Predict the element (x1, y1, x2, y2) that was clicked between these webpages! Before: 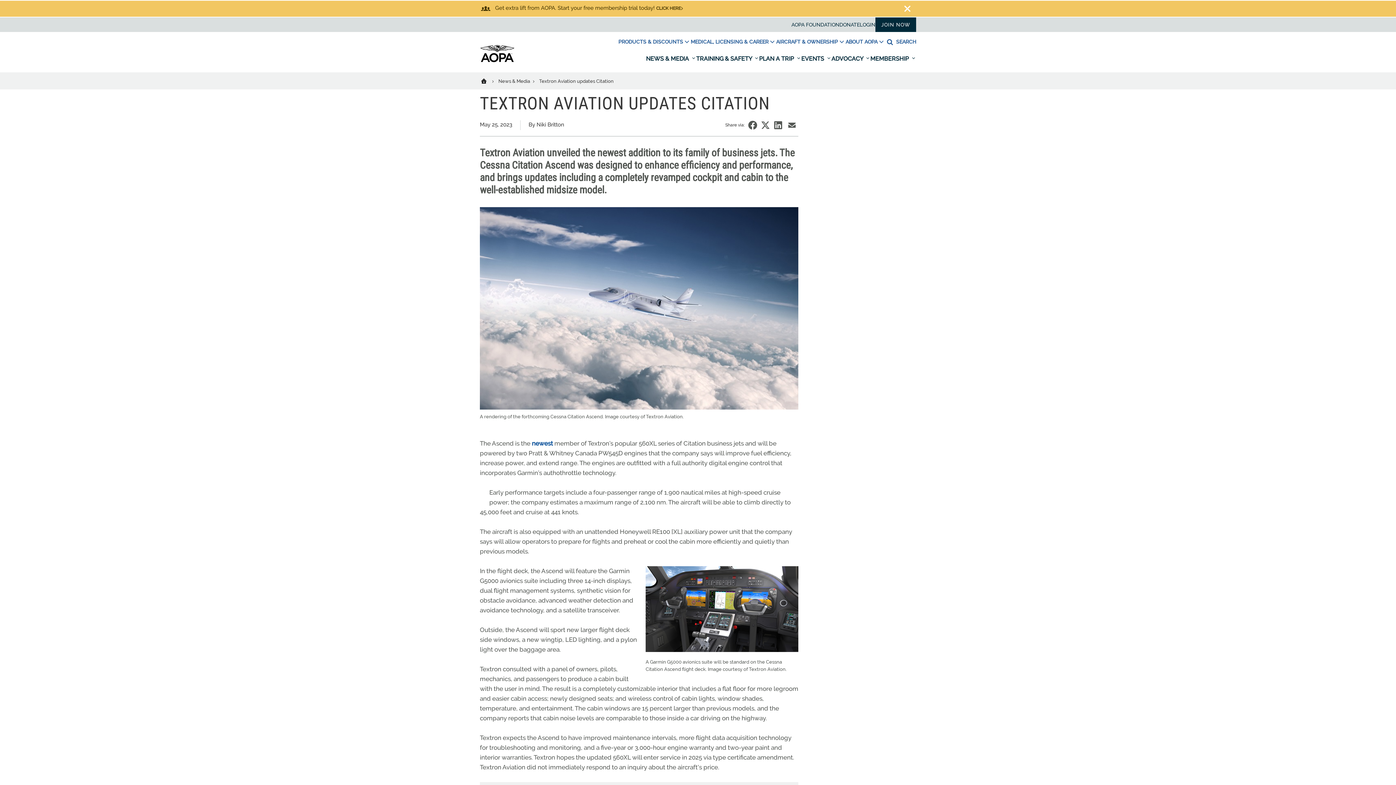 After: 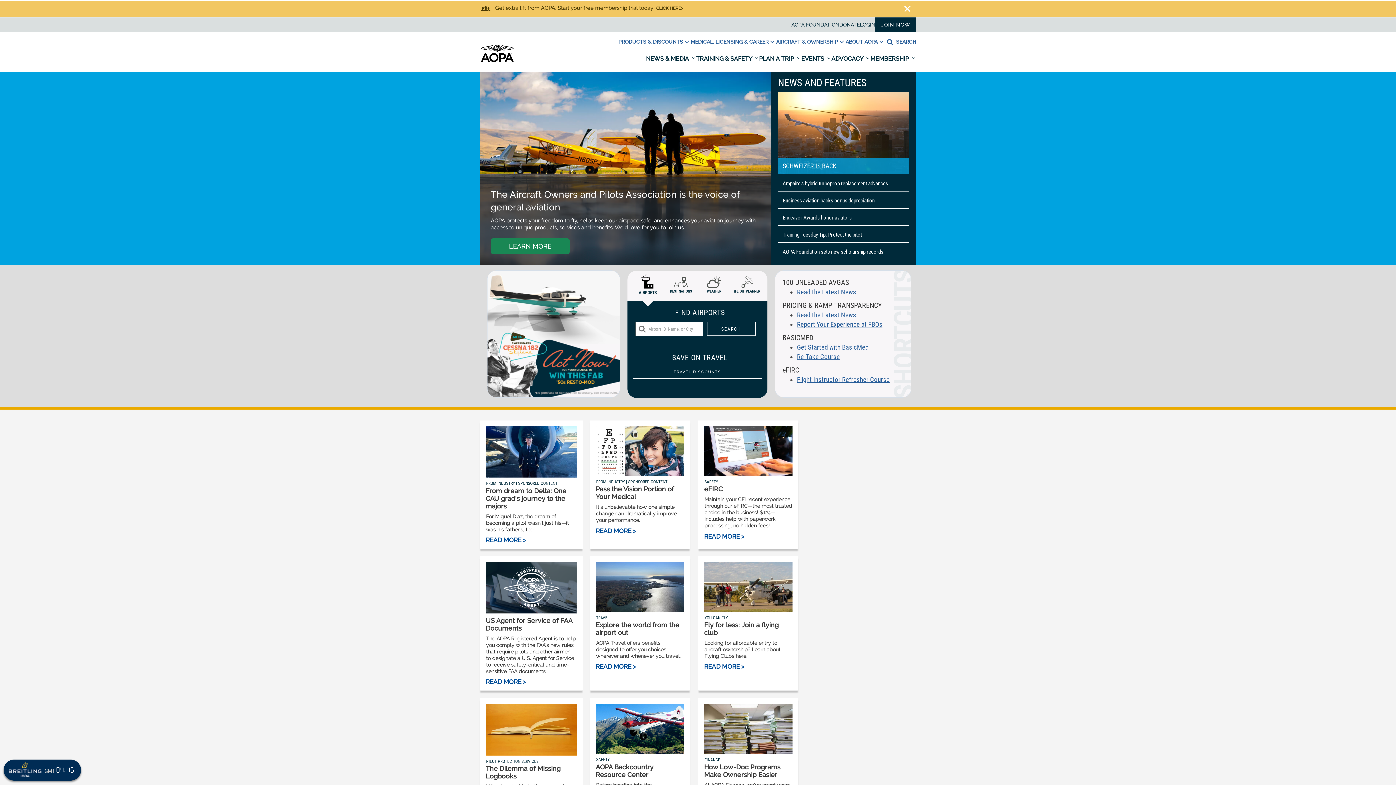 Action: bbox: (480, 57, 514, 64) label: AOPA home